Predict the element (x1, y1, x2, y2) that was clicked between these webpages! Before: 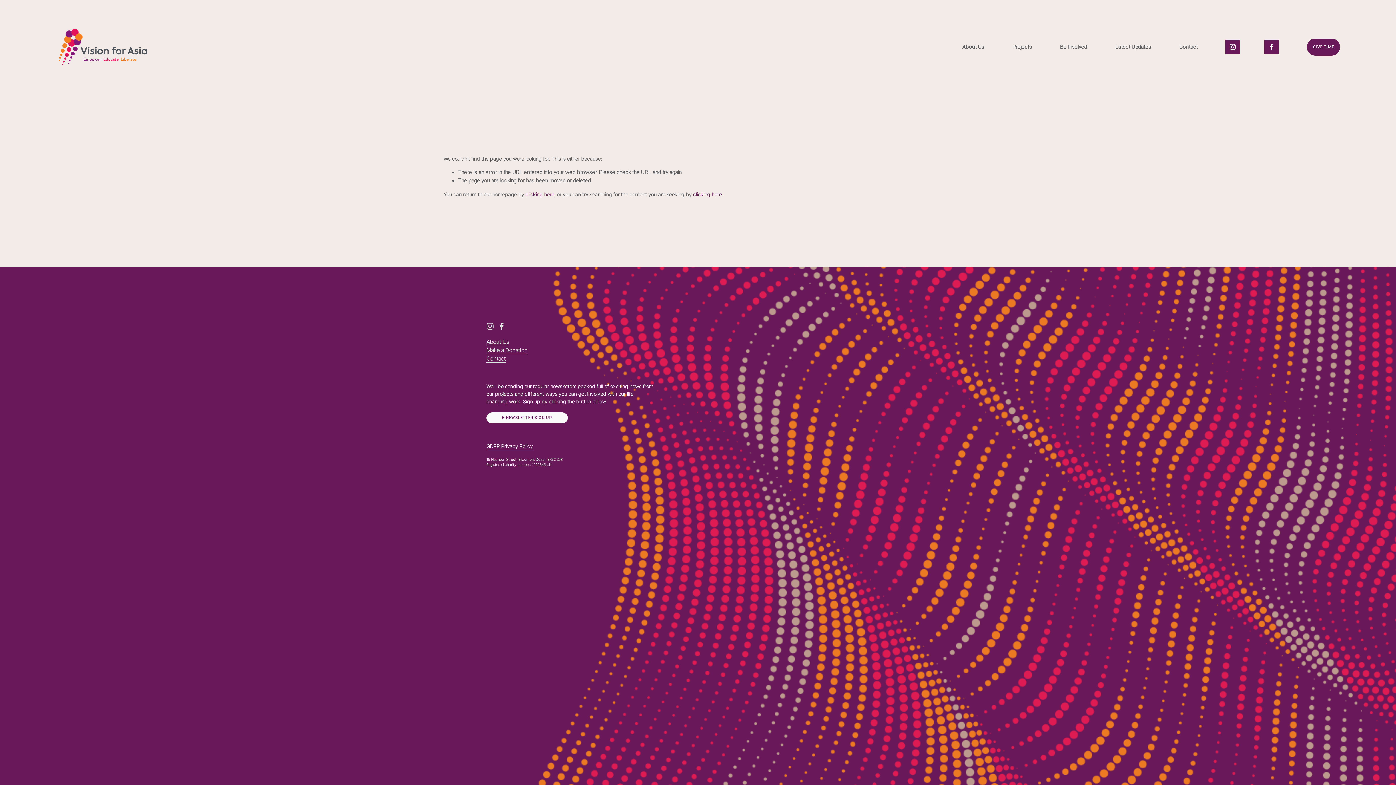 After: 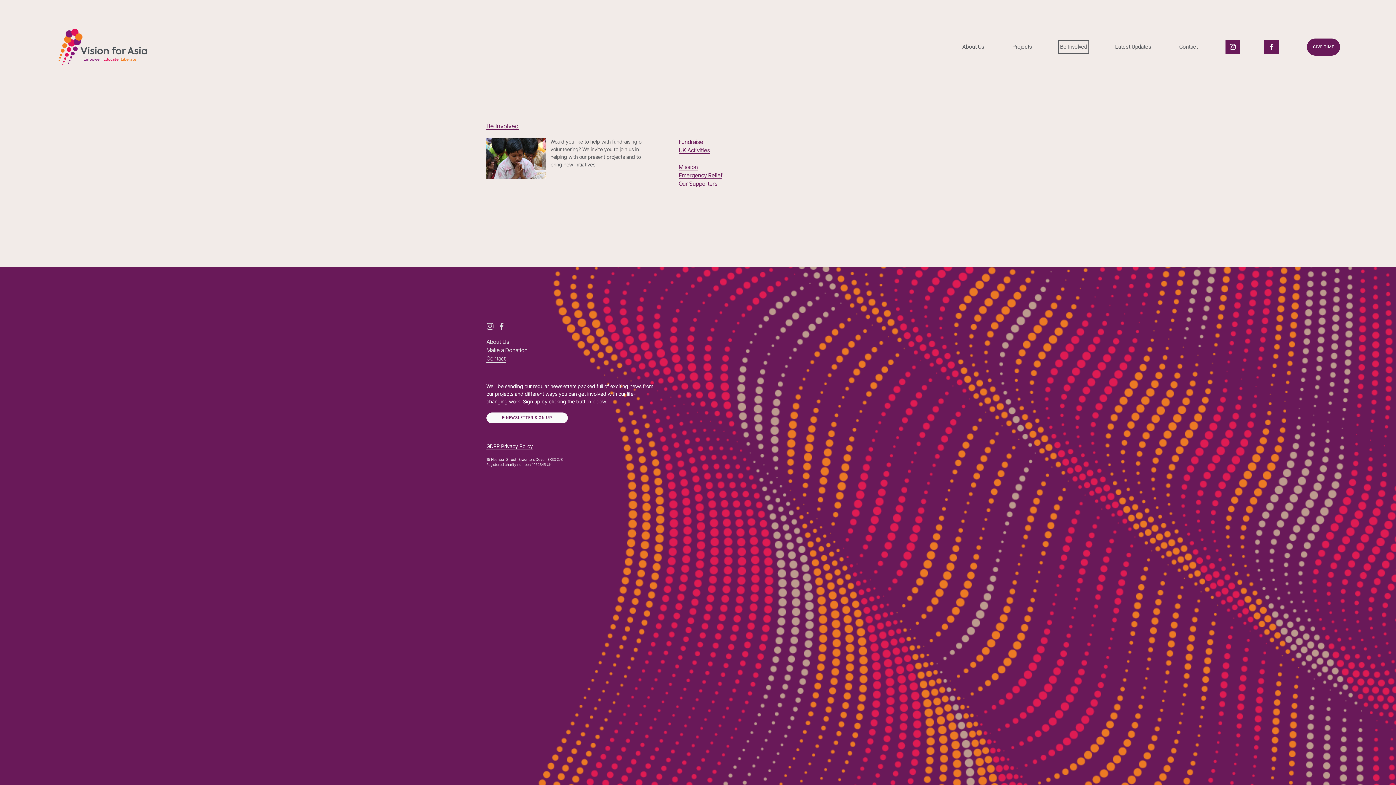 Action: bbox: (1060, 42, 1087, 51) label: folder dropdown